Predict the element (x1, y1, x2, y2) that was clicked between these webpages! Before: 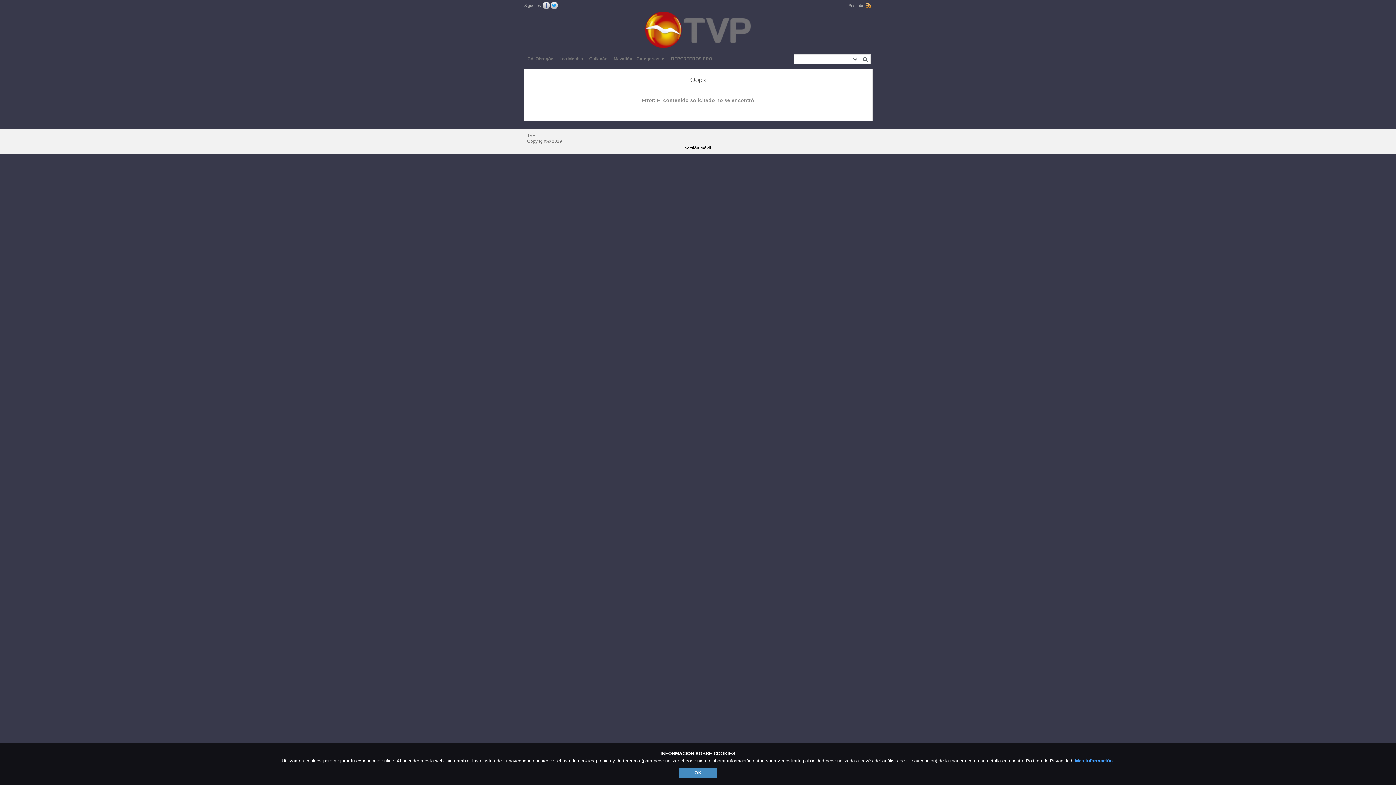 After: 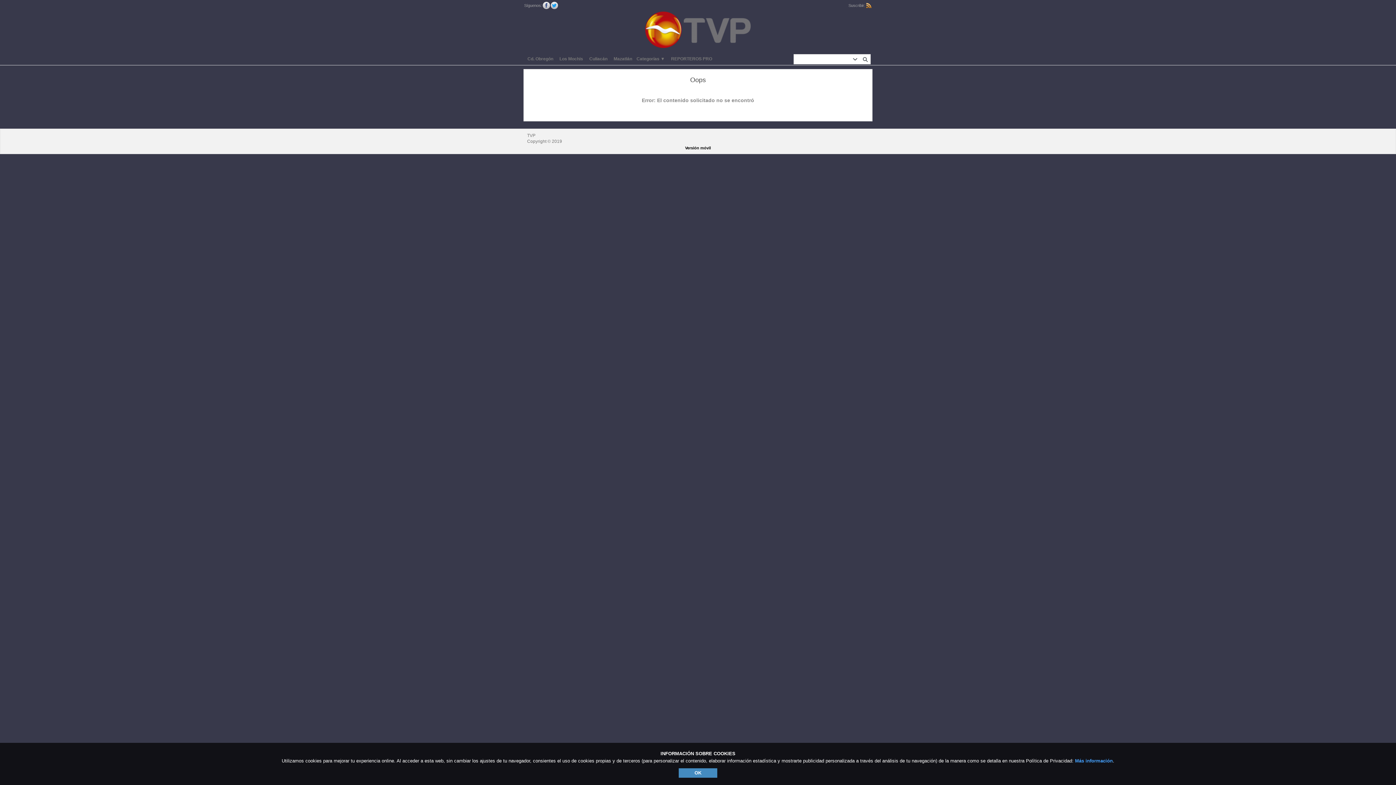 Action: bbox: (542, 1, 550, 9)